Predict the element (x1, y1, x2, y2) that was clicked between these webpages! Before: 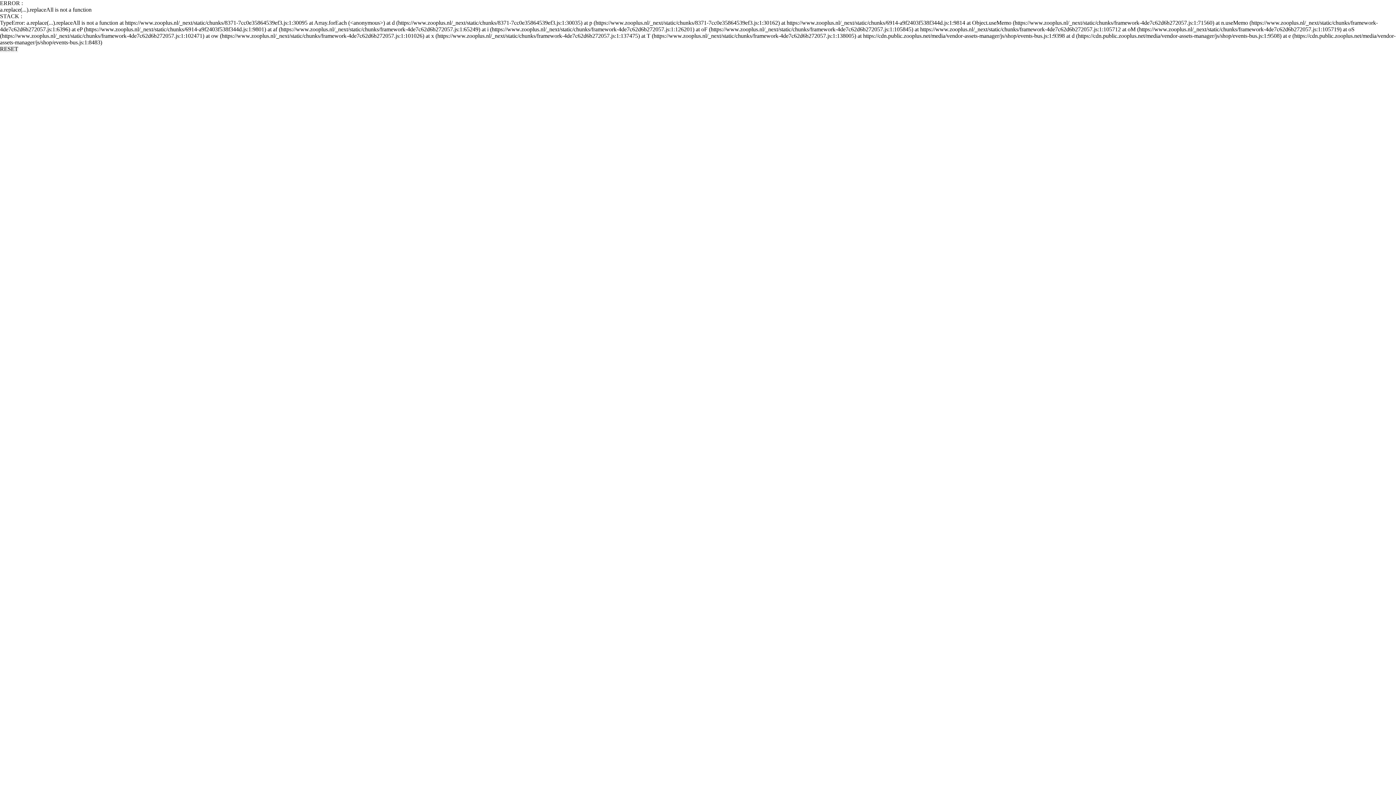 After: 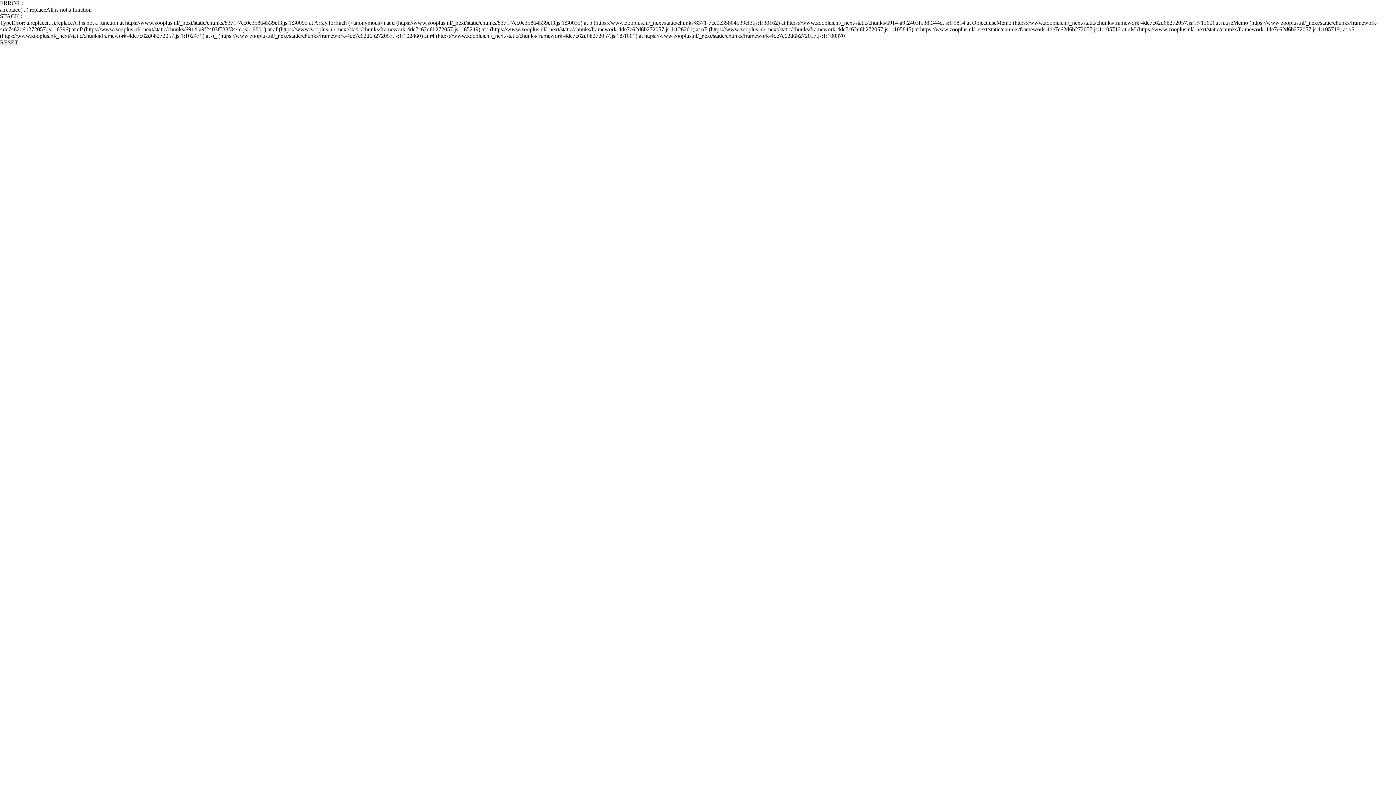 Action: bbox: (0, 45, 18, 52) label: RESET